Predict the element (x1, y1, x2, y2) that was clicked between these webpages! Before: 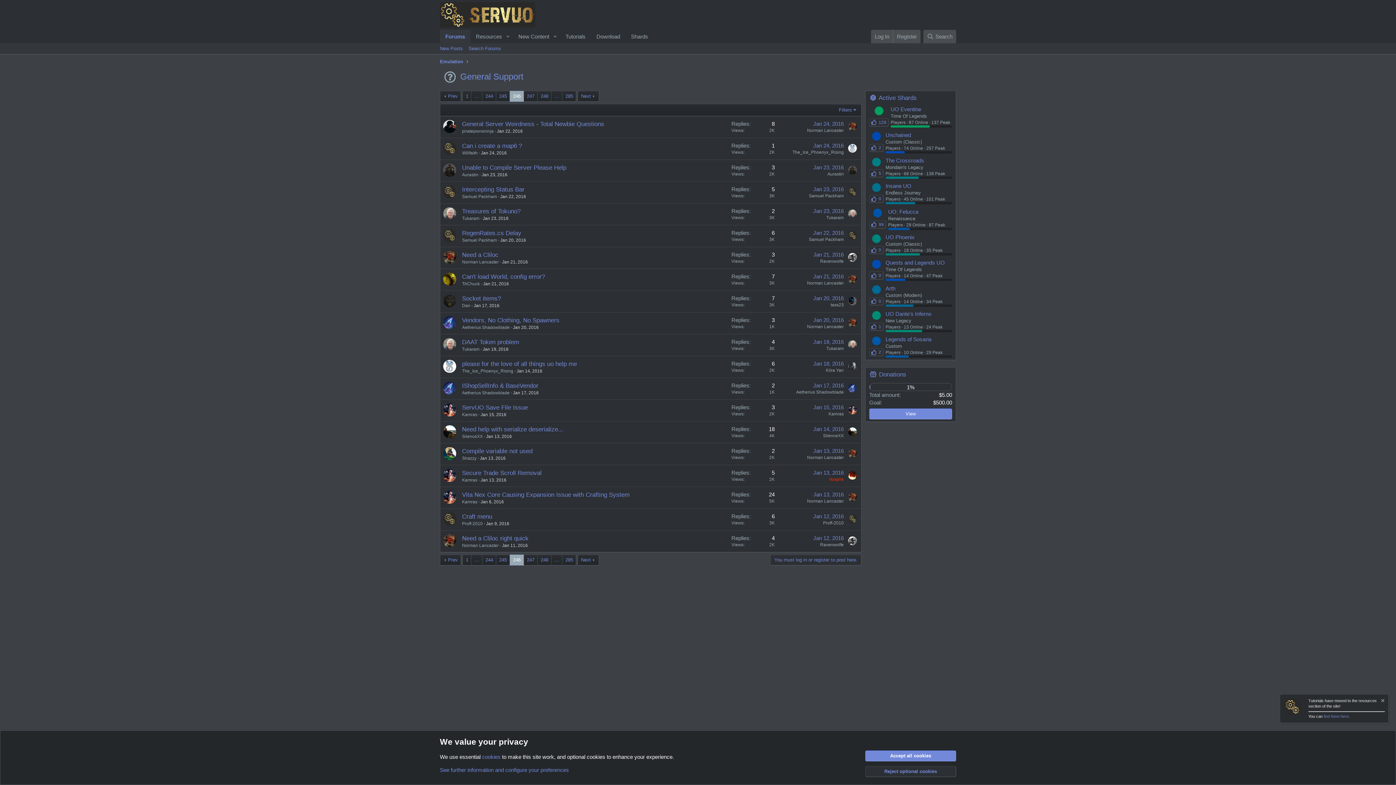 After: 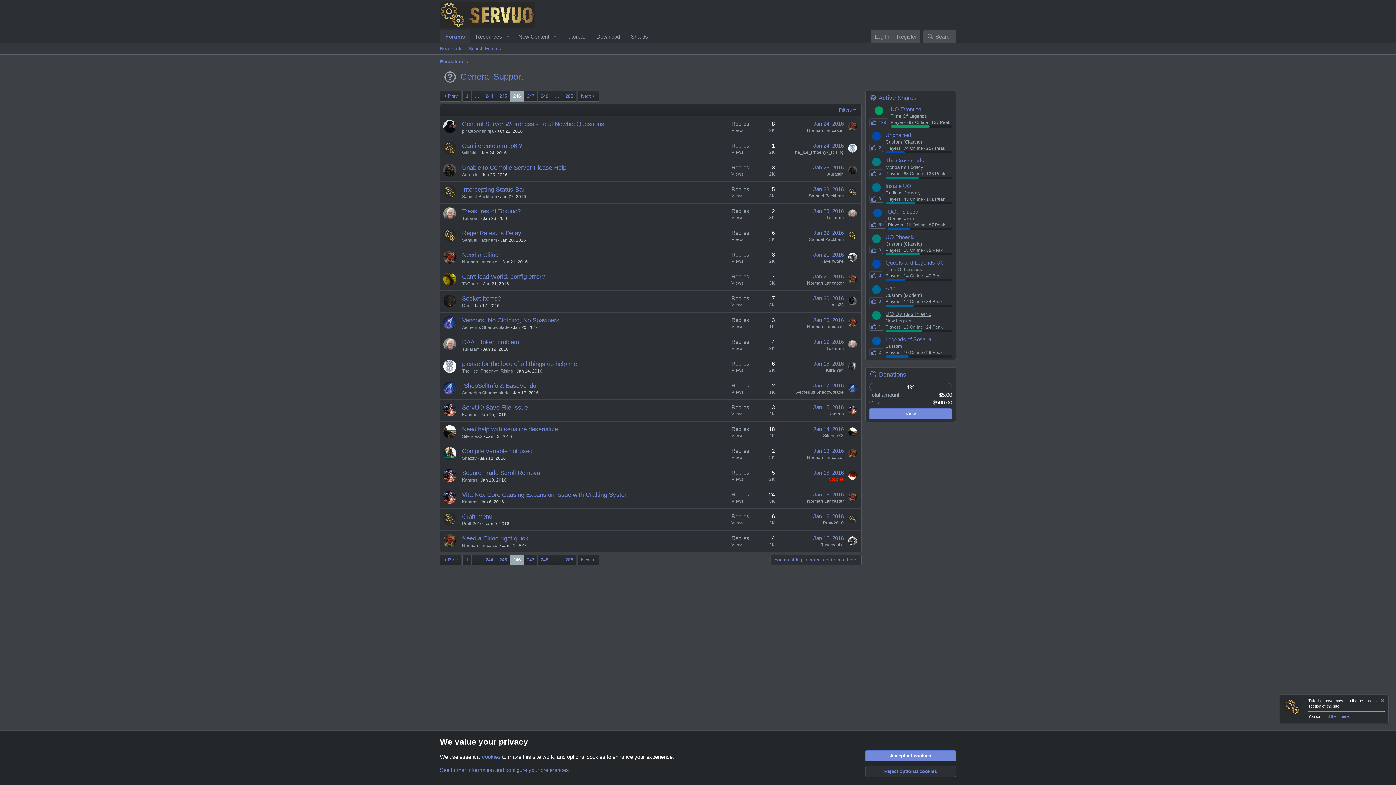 Action: label: UO Dante's Inferno bbox: (885, 310, 931, 317)